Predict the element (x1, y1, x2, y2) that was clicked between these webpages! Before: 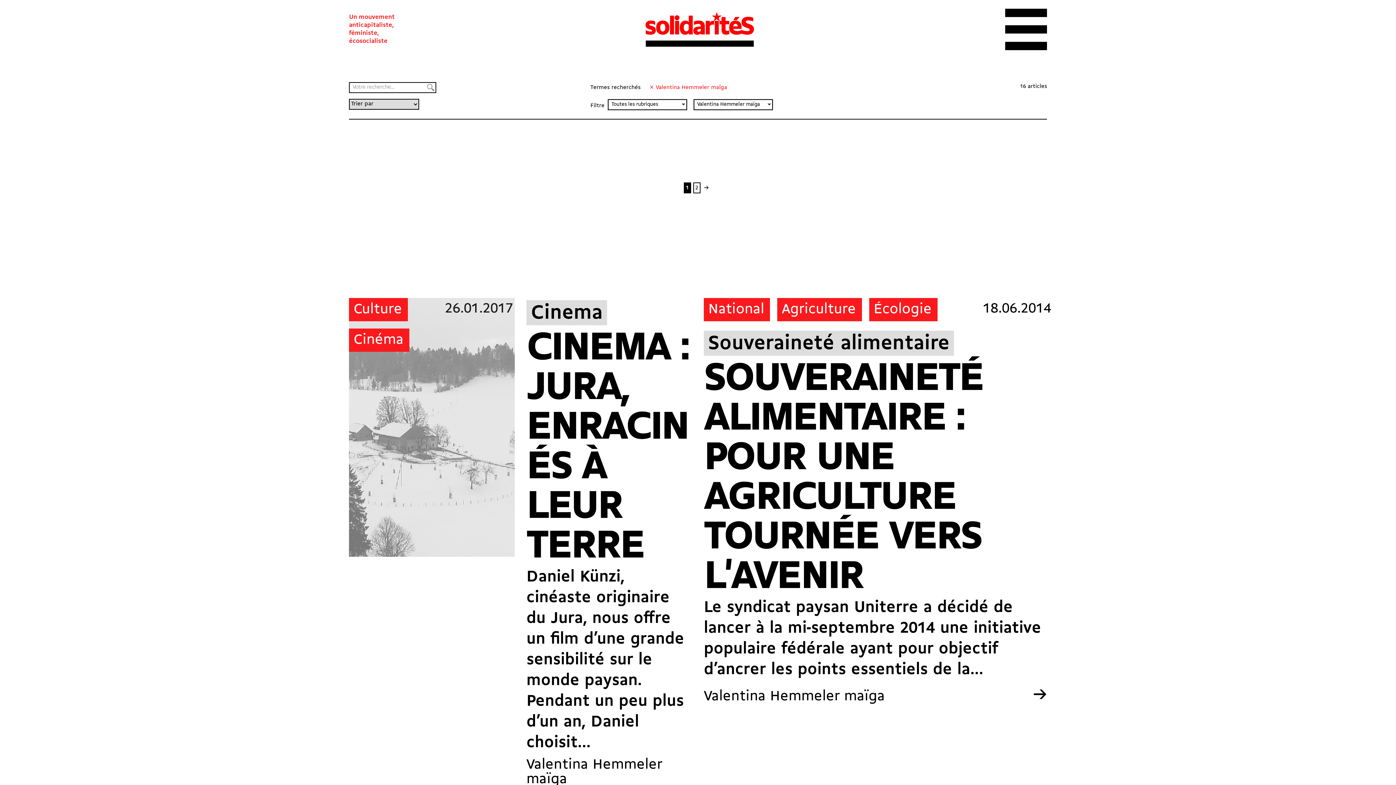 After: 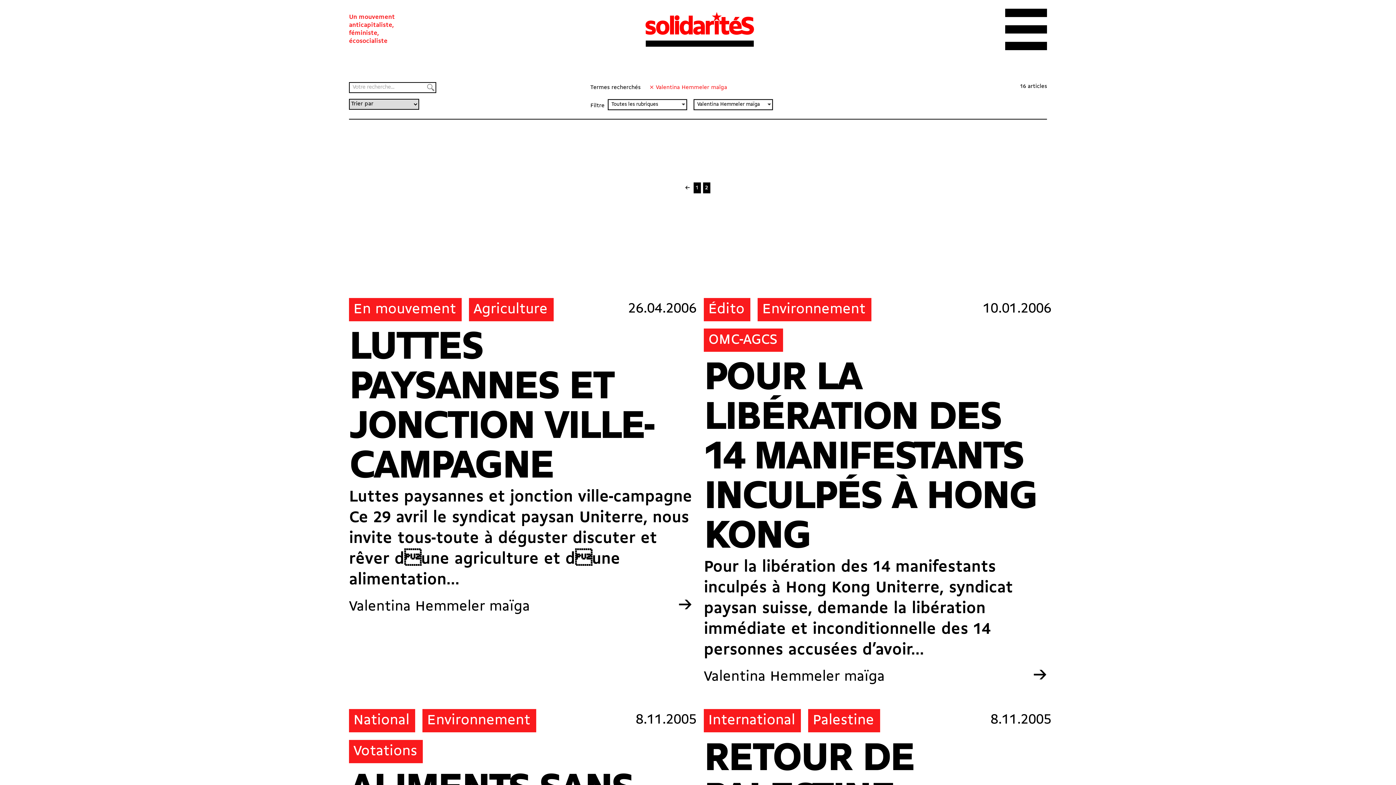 Action: bbox: (693, 182, 700, 193) label: 2